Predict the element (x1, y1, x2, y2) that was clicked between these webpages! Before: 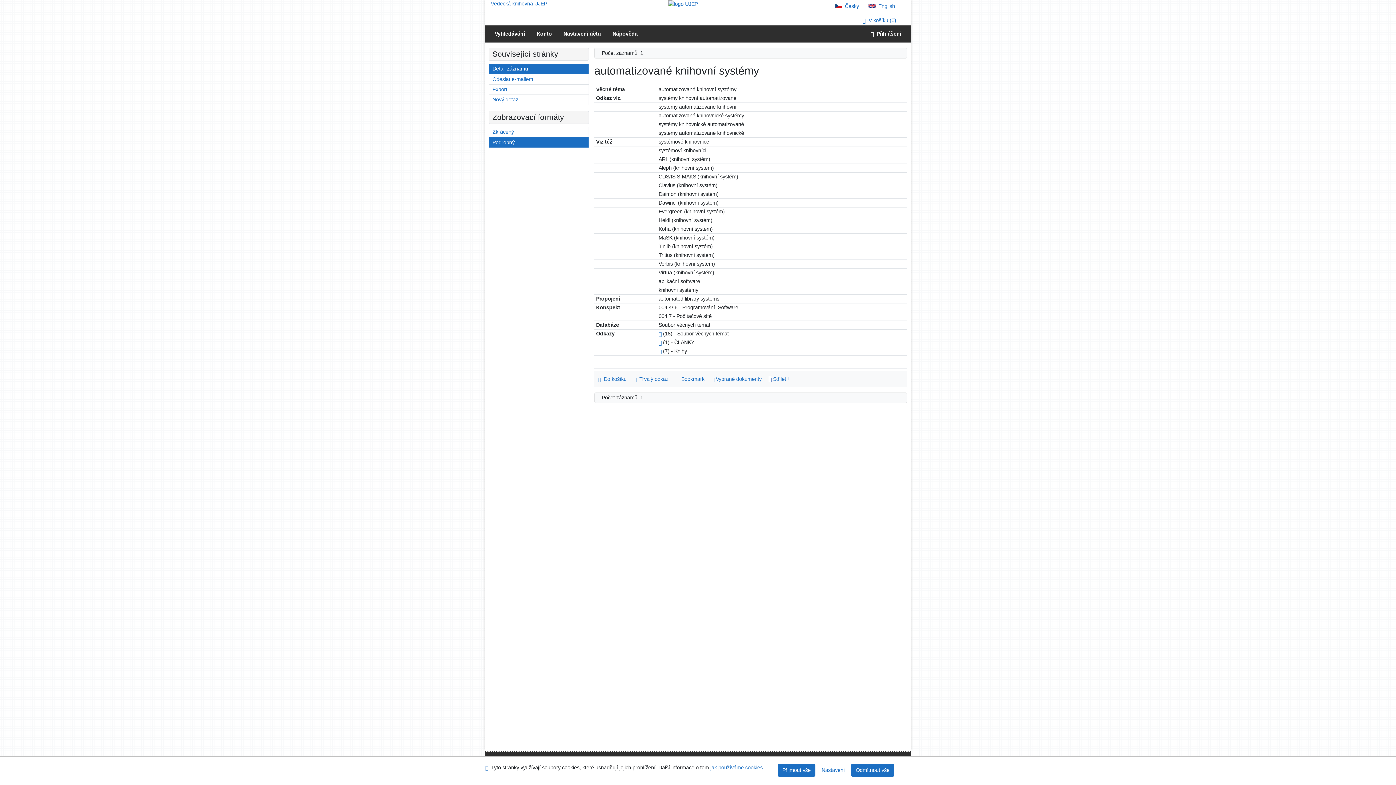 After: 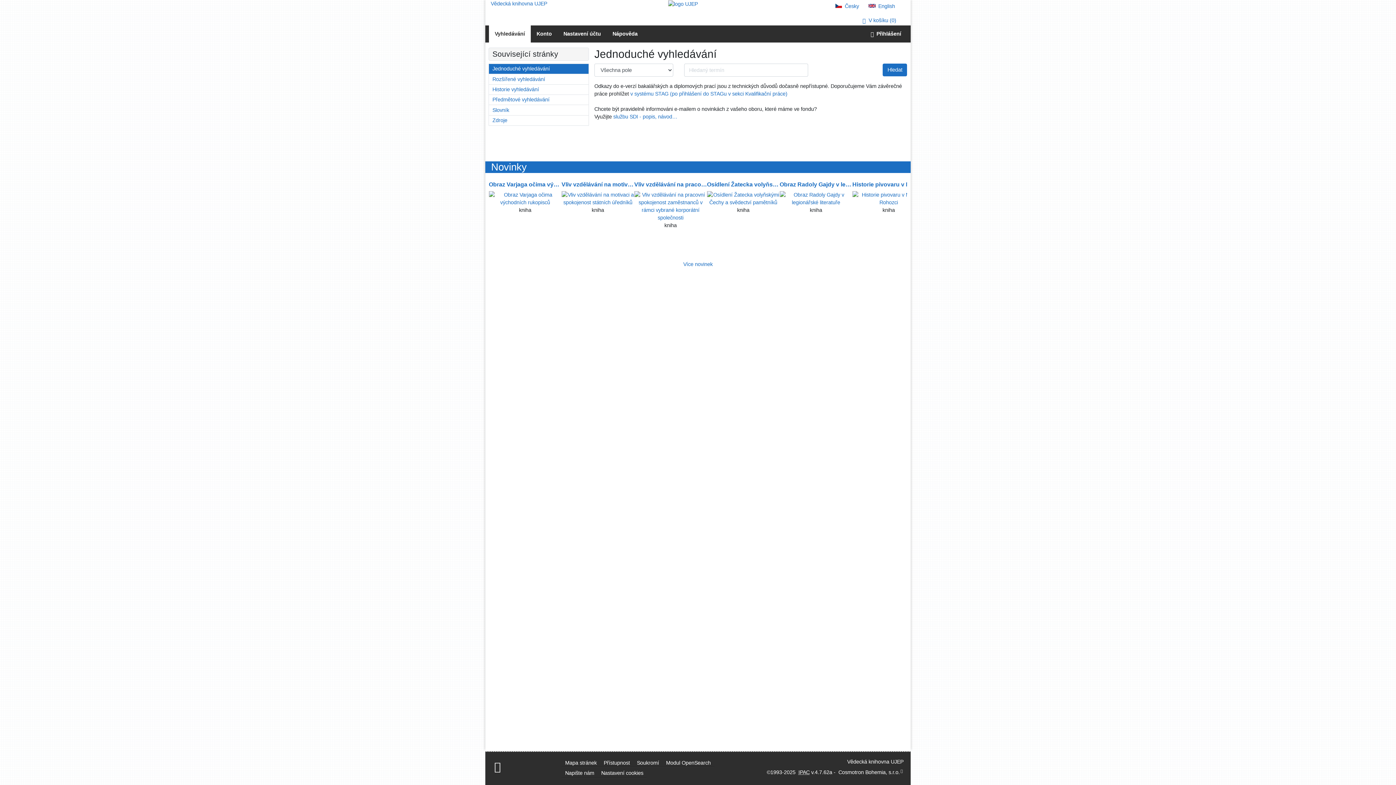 Action: bbox: (489, 25, 530, 42) label: Vyhledávání v online katalogu